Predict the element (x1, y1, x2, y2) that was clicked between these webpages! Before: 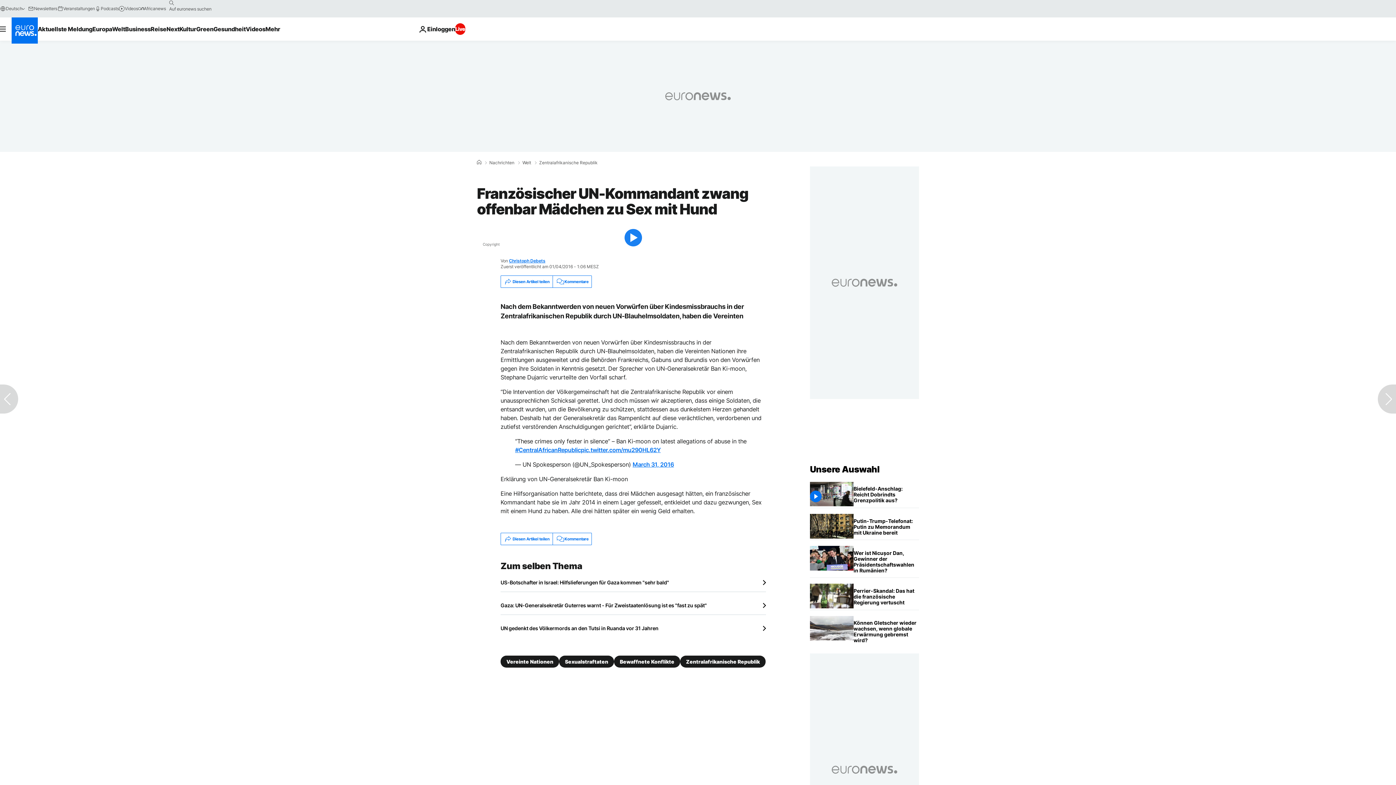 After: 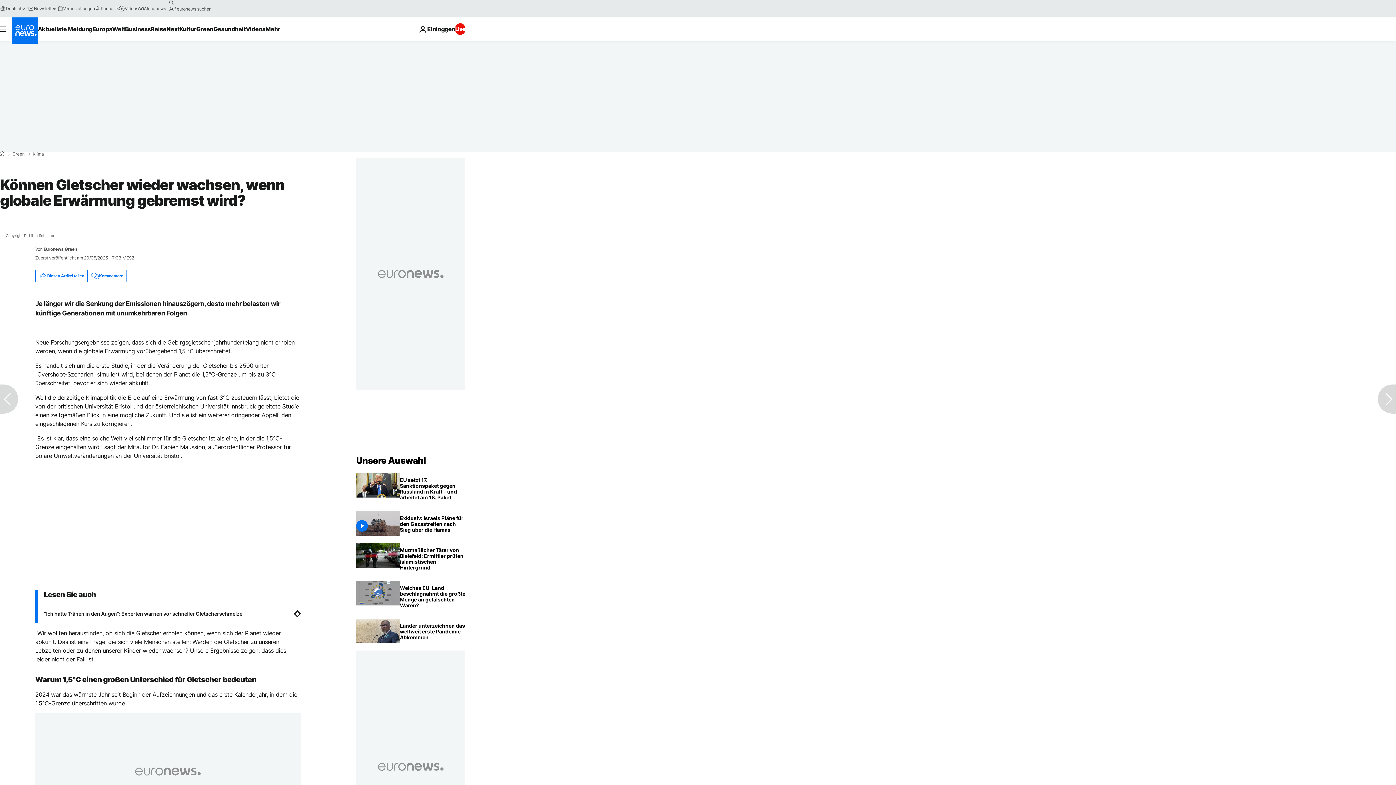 Action: label: Können Gletscher wieder wachsen, wenn globale Erwärmung gebremst wird? bbox: (853, 616, 919, 647)